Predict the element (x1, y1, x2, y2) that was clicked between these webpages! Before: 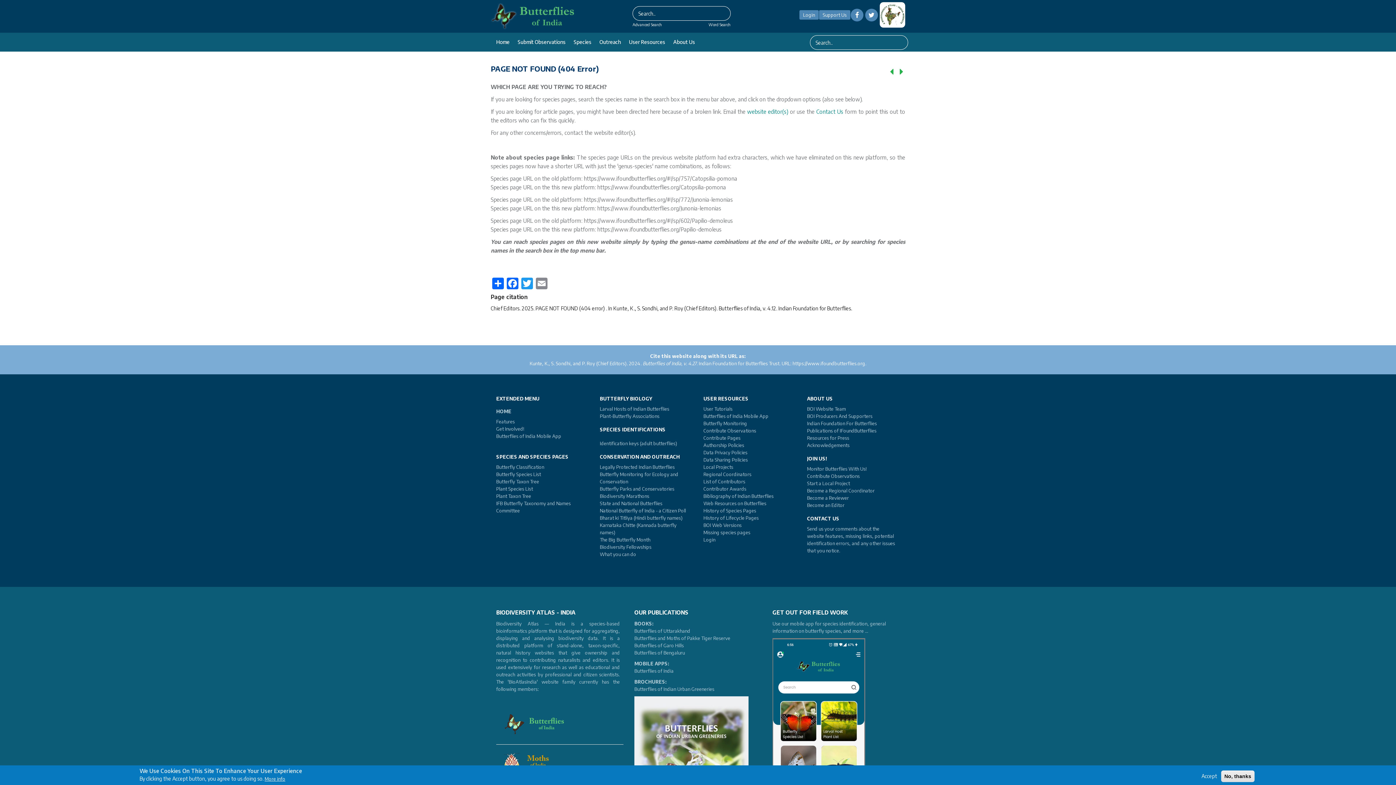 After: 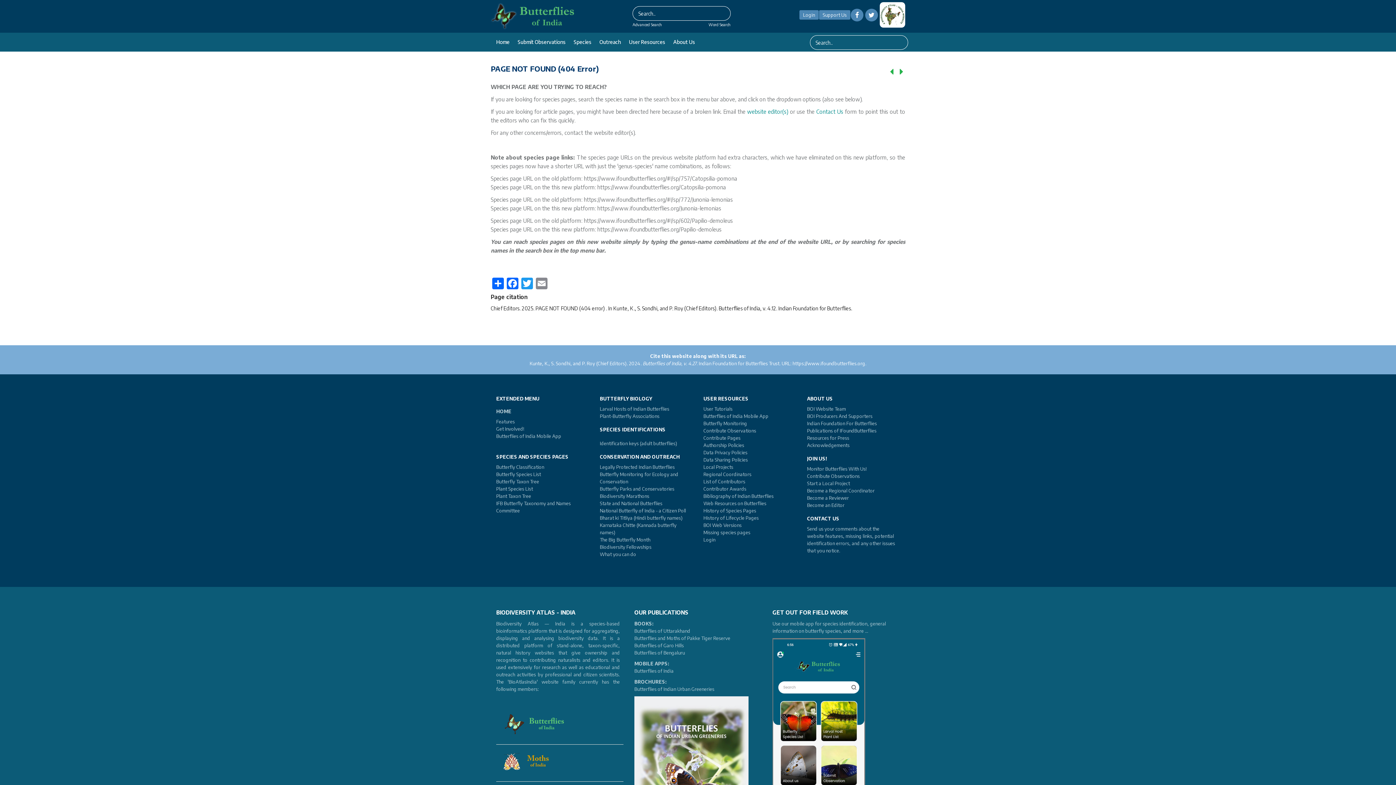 Action: label: Accept bbox: (1198, 772, 1220, 780)